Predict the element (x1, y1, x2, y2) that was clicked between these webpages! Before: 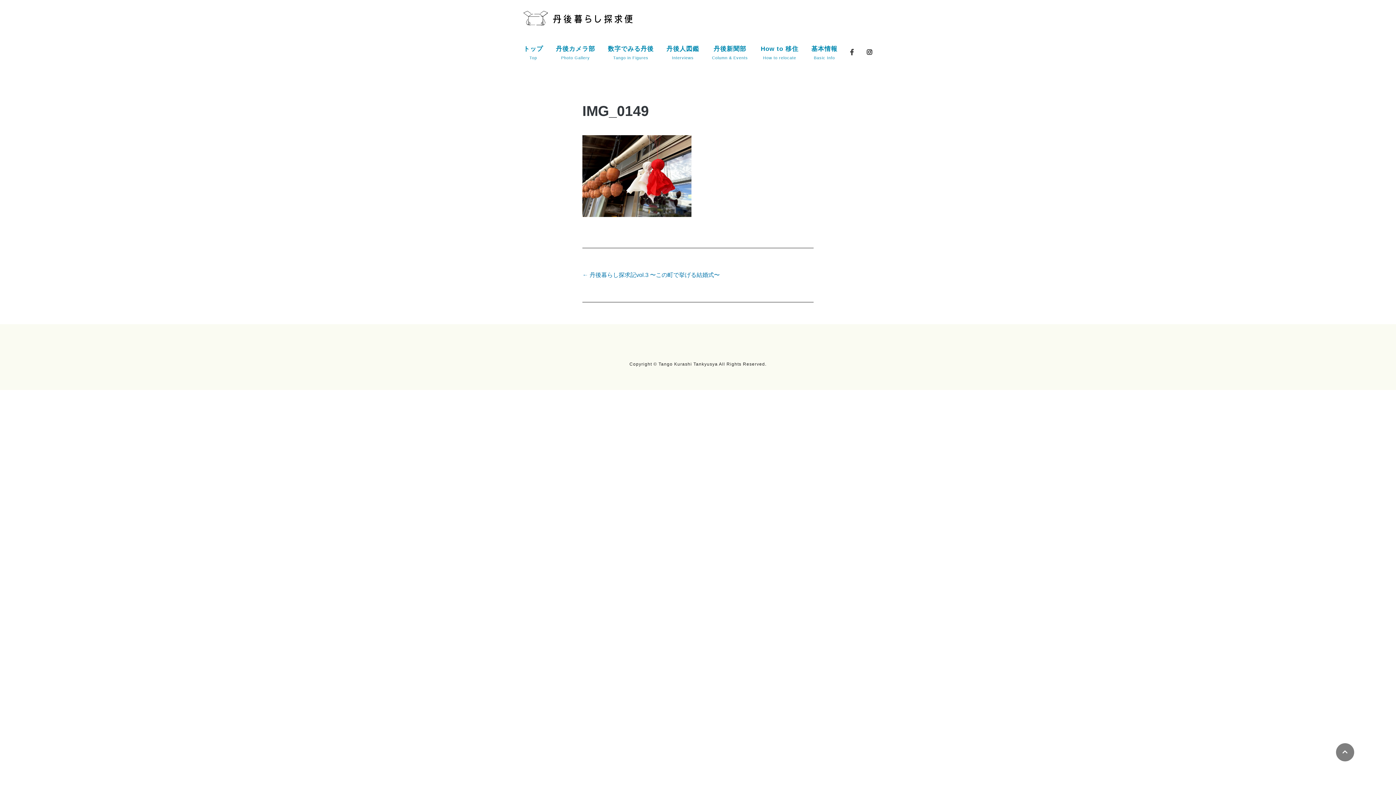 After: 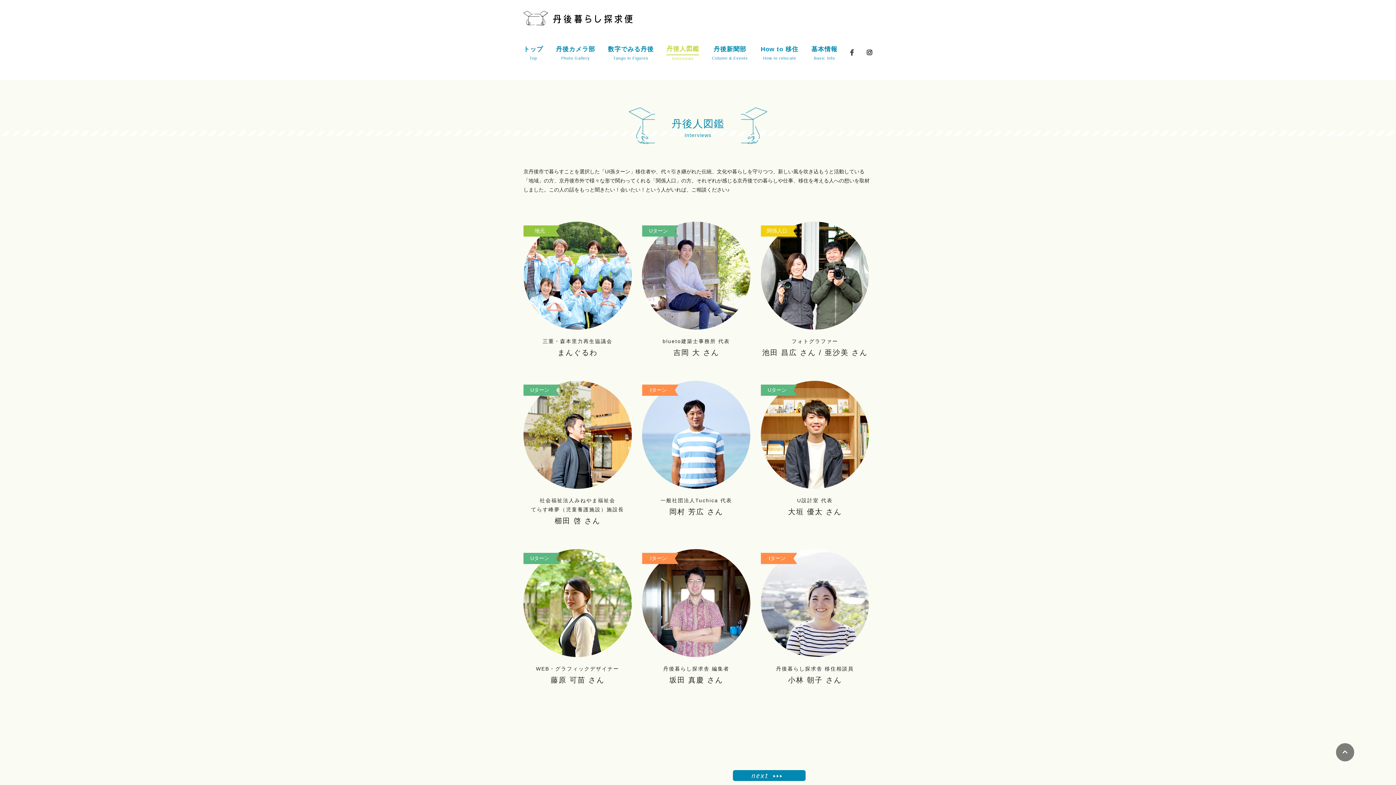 Action: label: 丹後人図鑑
Interviews bbox: (666, 43, 699, 61)